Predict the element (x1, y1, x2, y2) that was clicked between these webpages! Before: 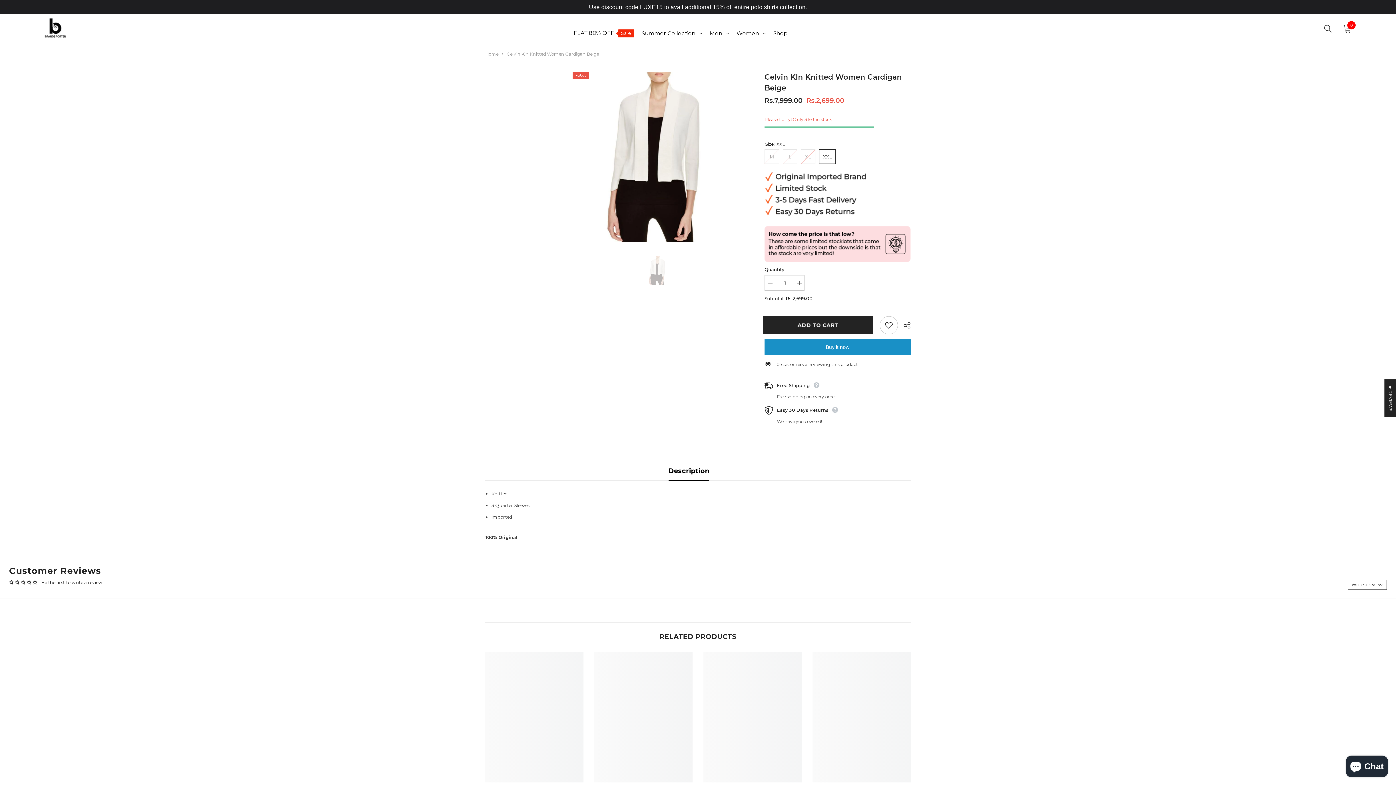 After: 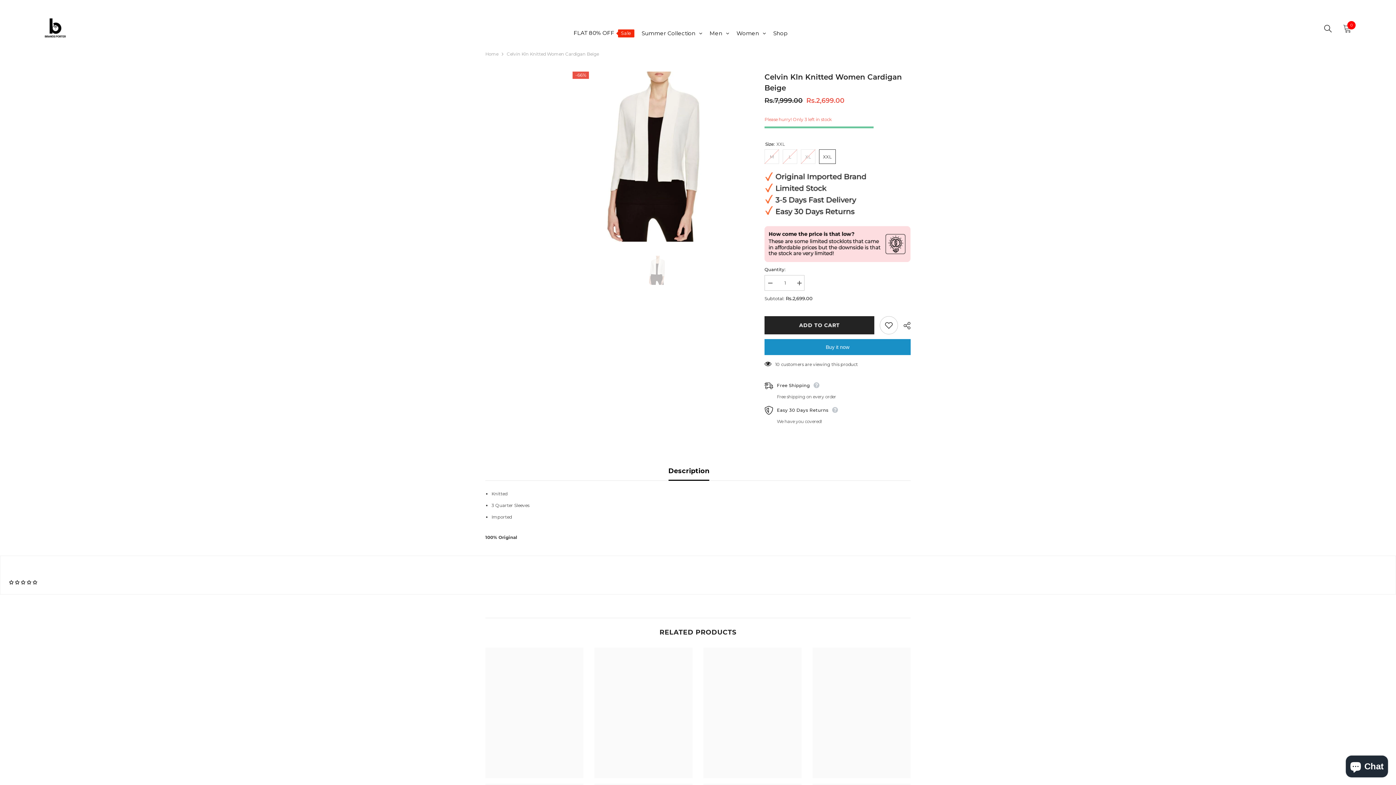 Action: bbox: (764, 71, 910, 93) label: Celvin Kln Knitted Women Cardigan Beige